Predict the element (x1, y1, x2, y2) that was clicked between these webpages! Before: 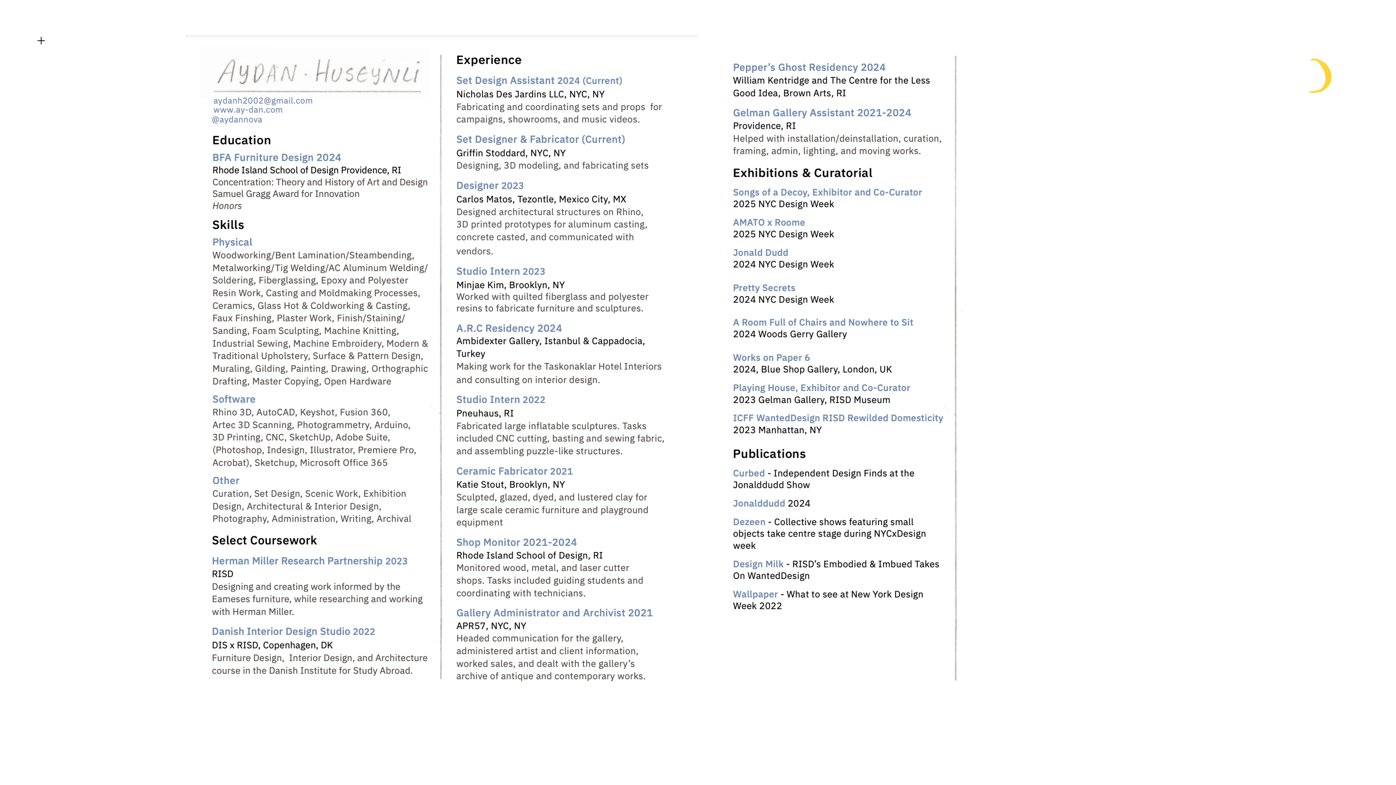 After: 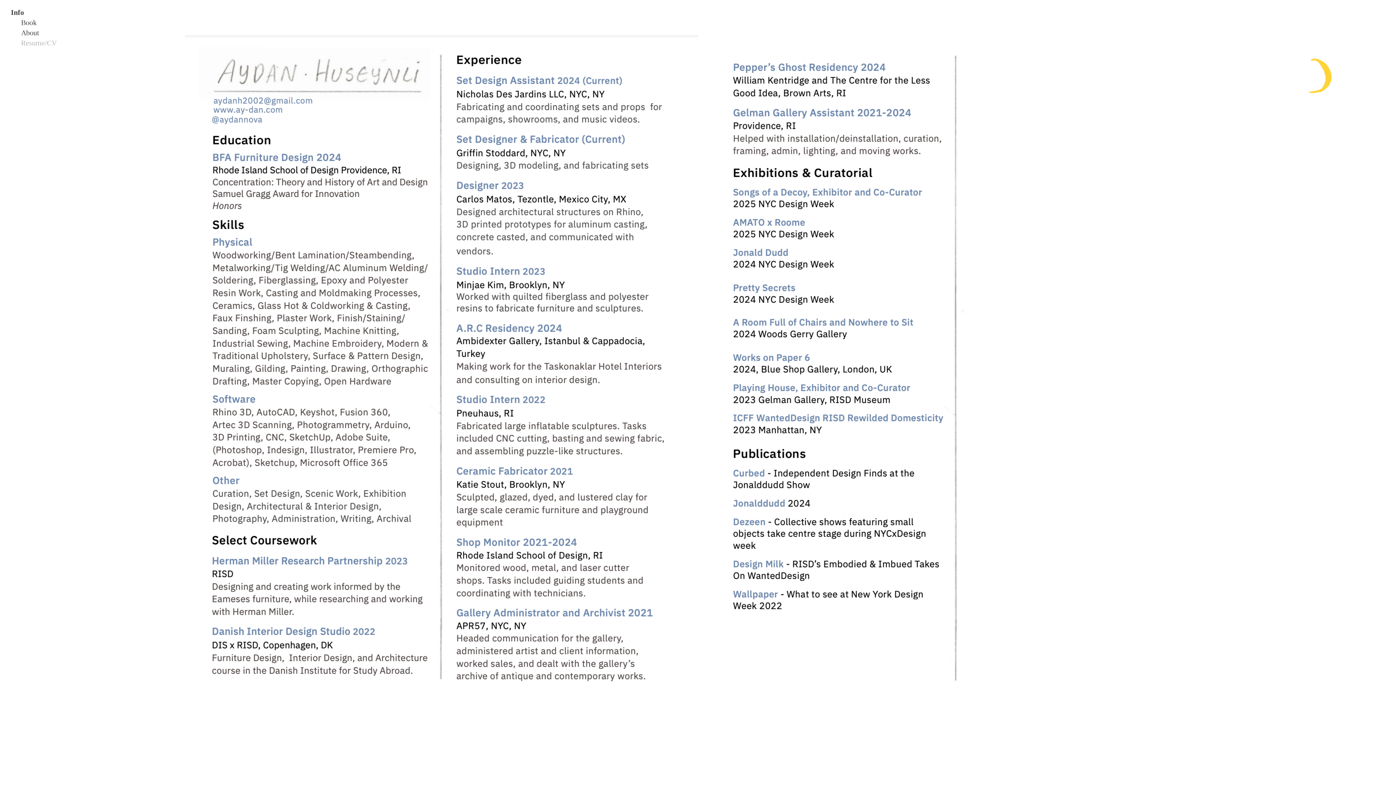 Action: bbox: (33, 33, 48, 48) label: ︎